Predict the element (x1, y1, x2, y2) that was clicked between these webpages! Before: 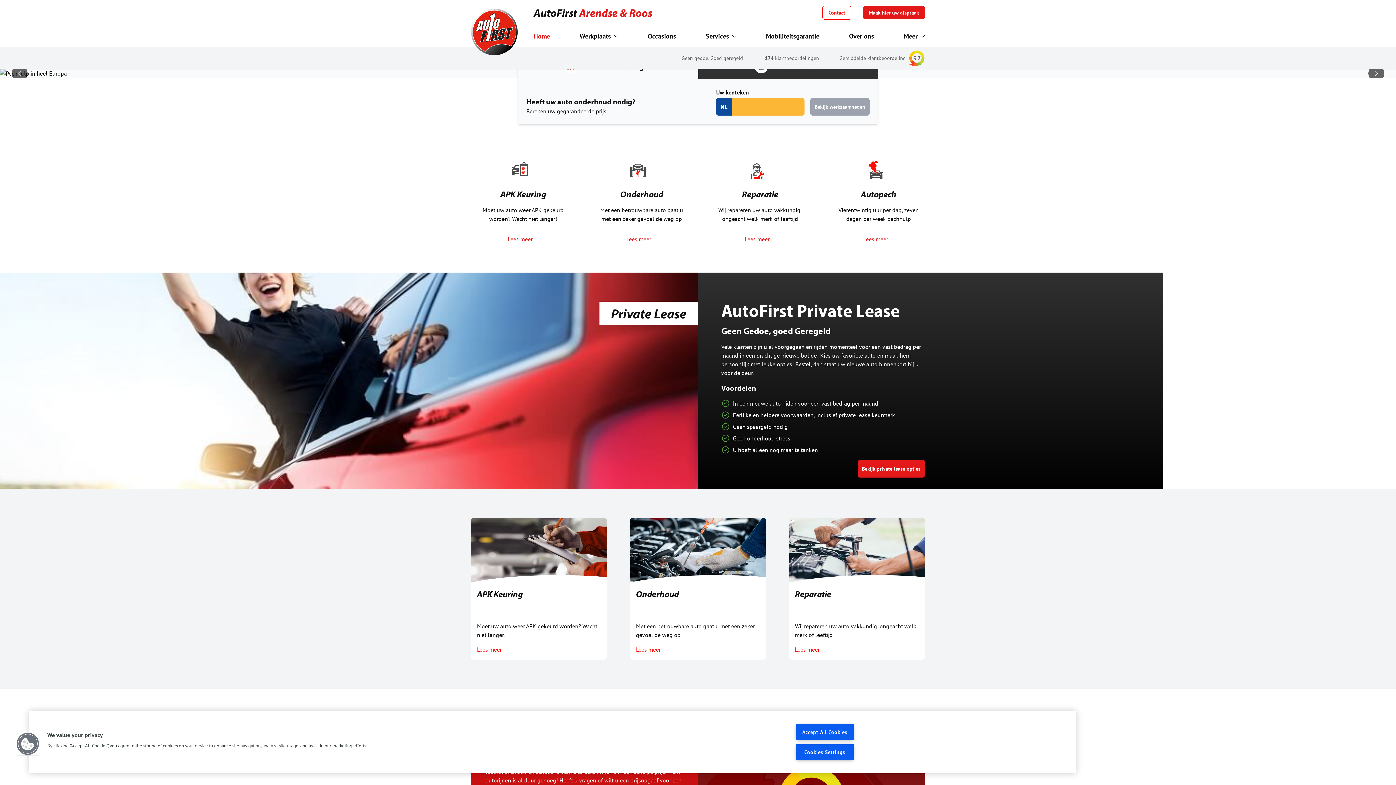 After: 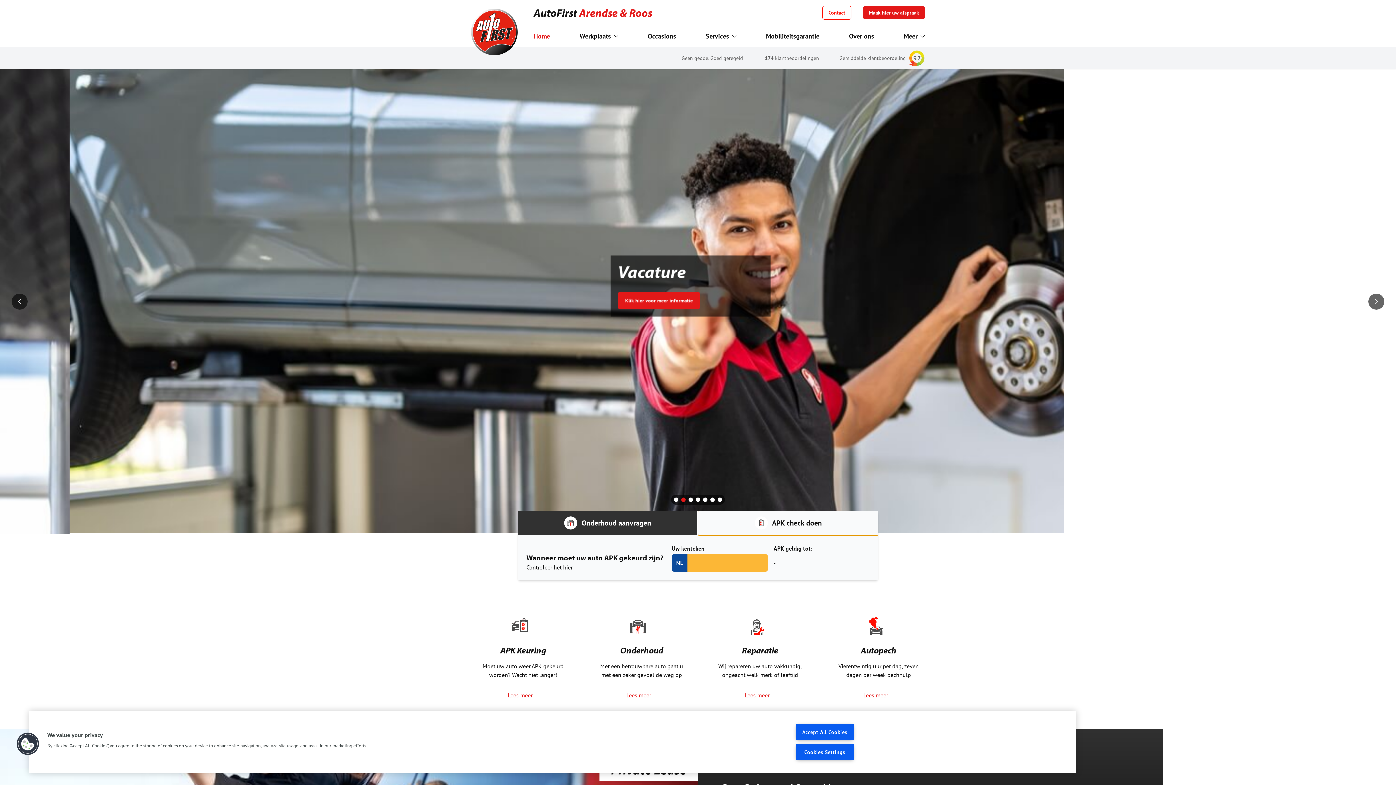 Action: label: APK check doen bbox: (698, 510, 878, 534)